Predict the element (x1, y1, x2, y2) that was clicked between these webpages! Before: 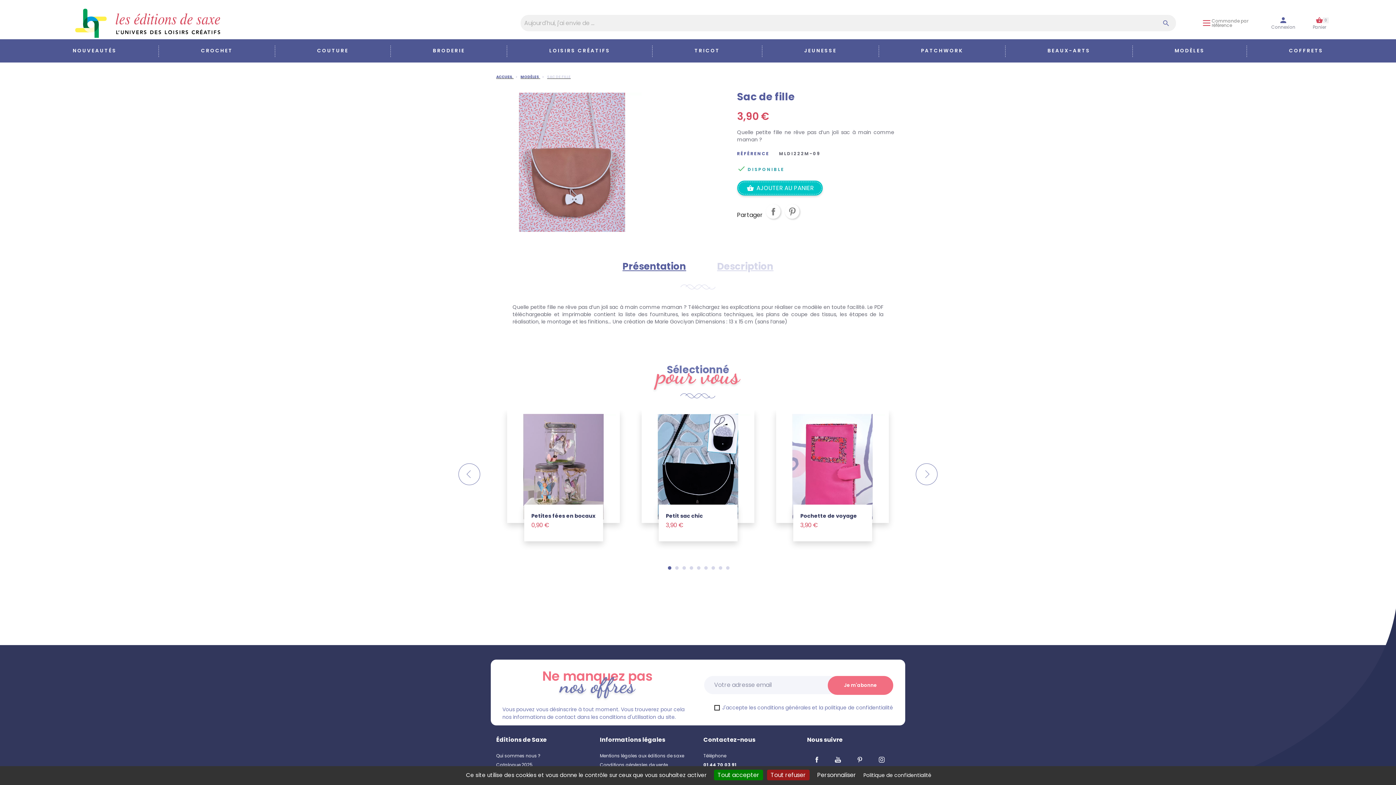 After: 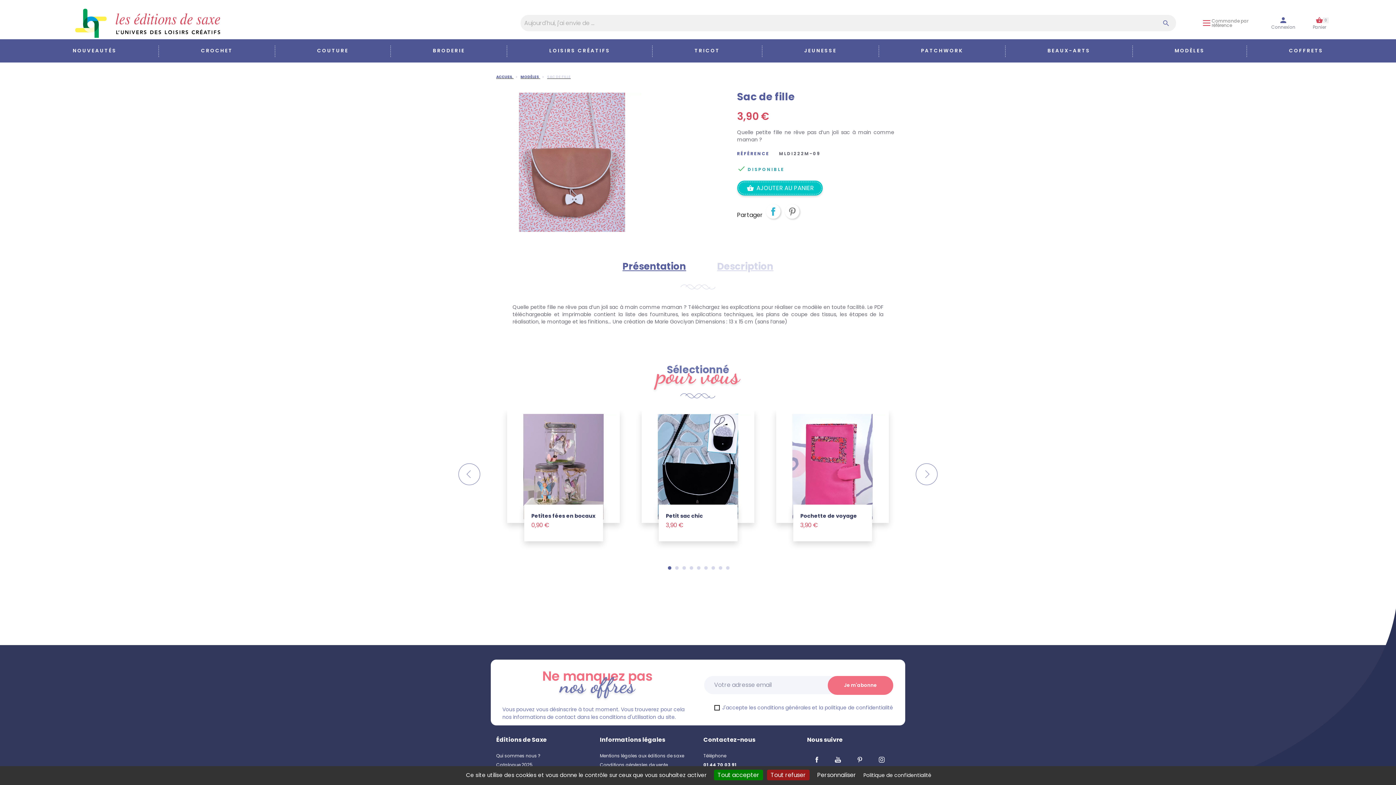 Action: bbox: (766, 210, 780, 224) label: Partager